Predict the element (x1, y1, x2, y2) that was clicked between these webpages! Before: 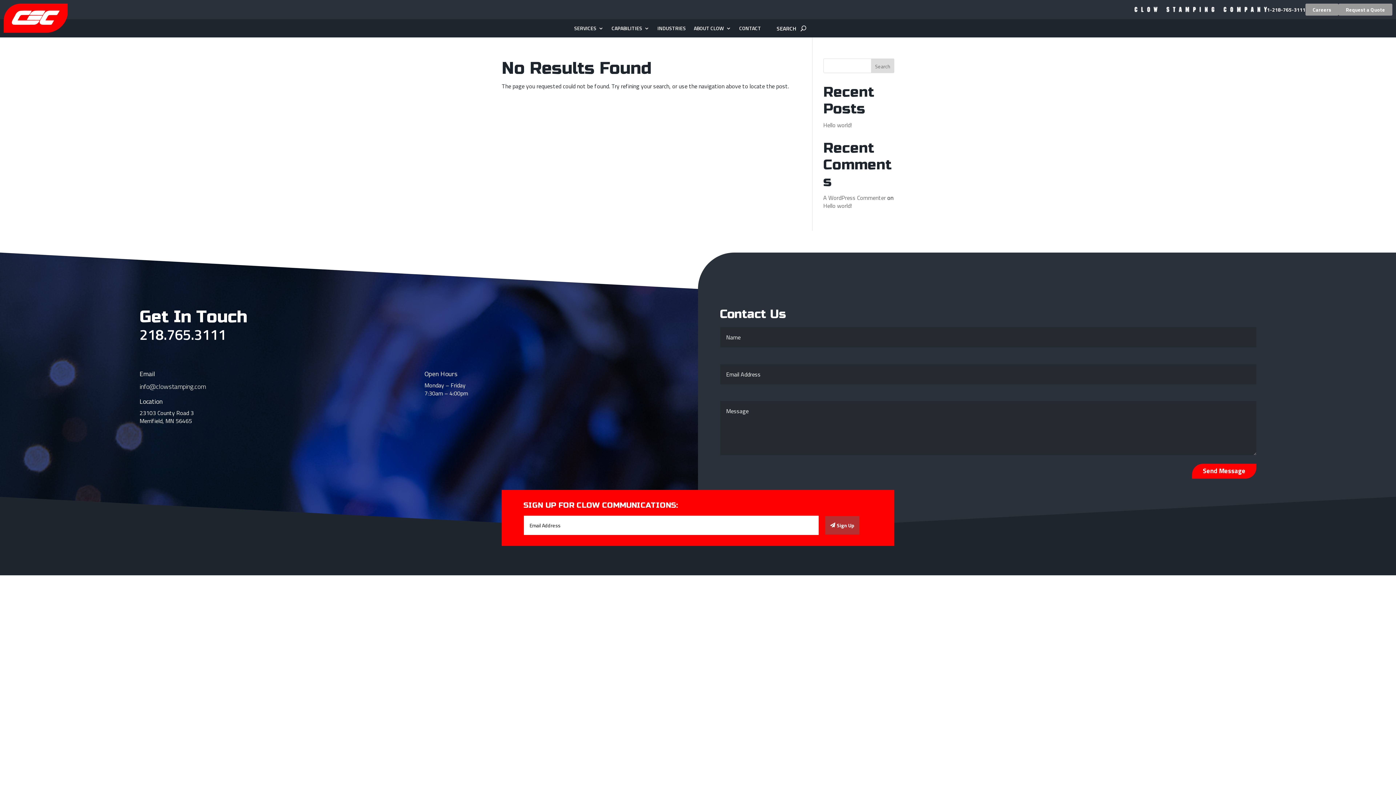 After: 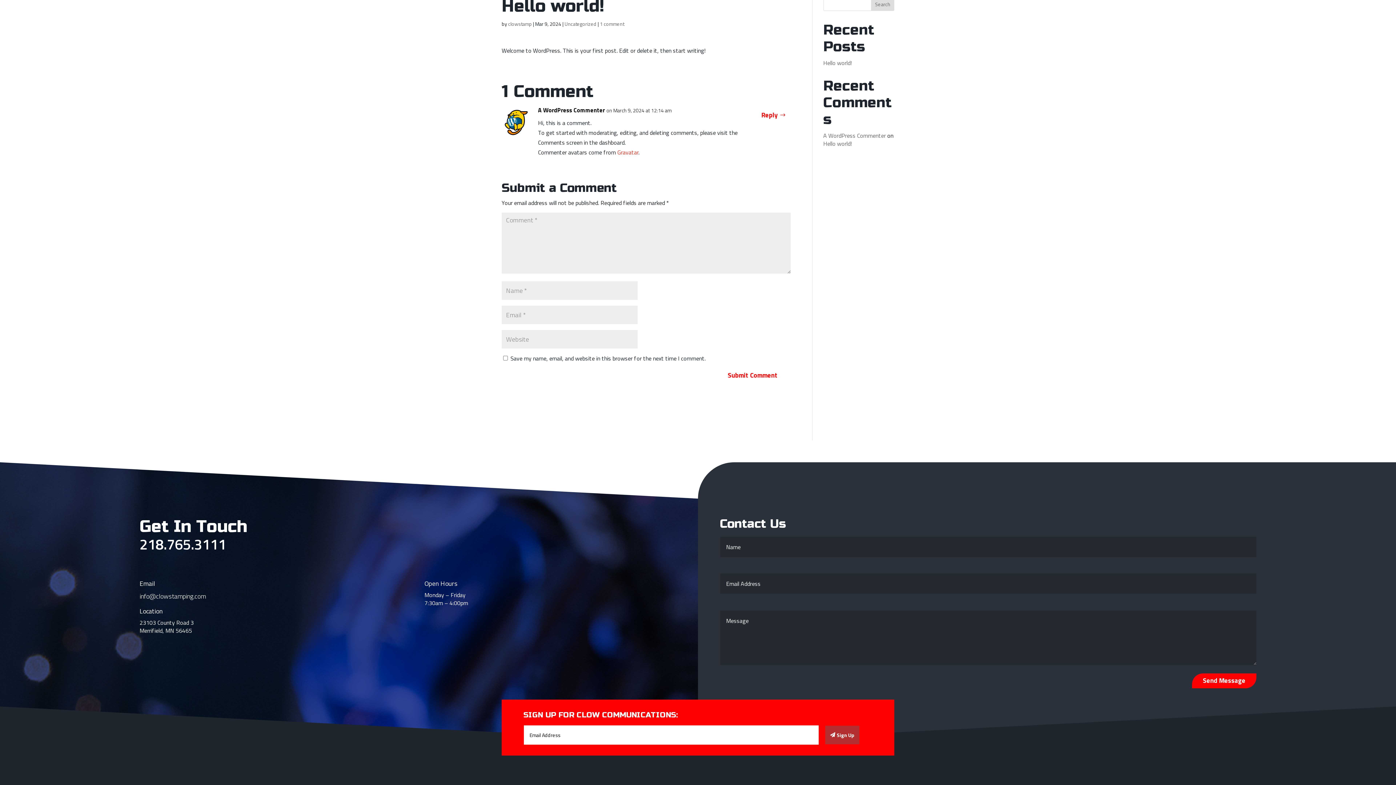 Action: bbox: (823, 201, 852, 210) label: Hello world!